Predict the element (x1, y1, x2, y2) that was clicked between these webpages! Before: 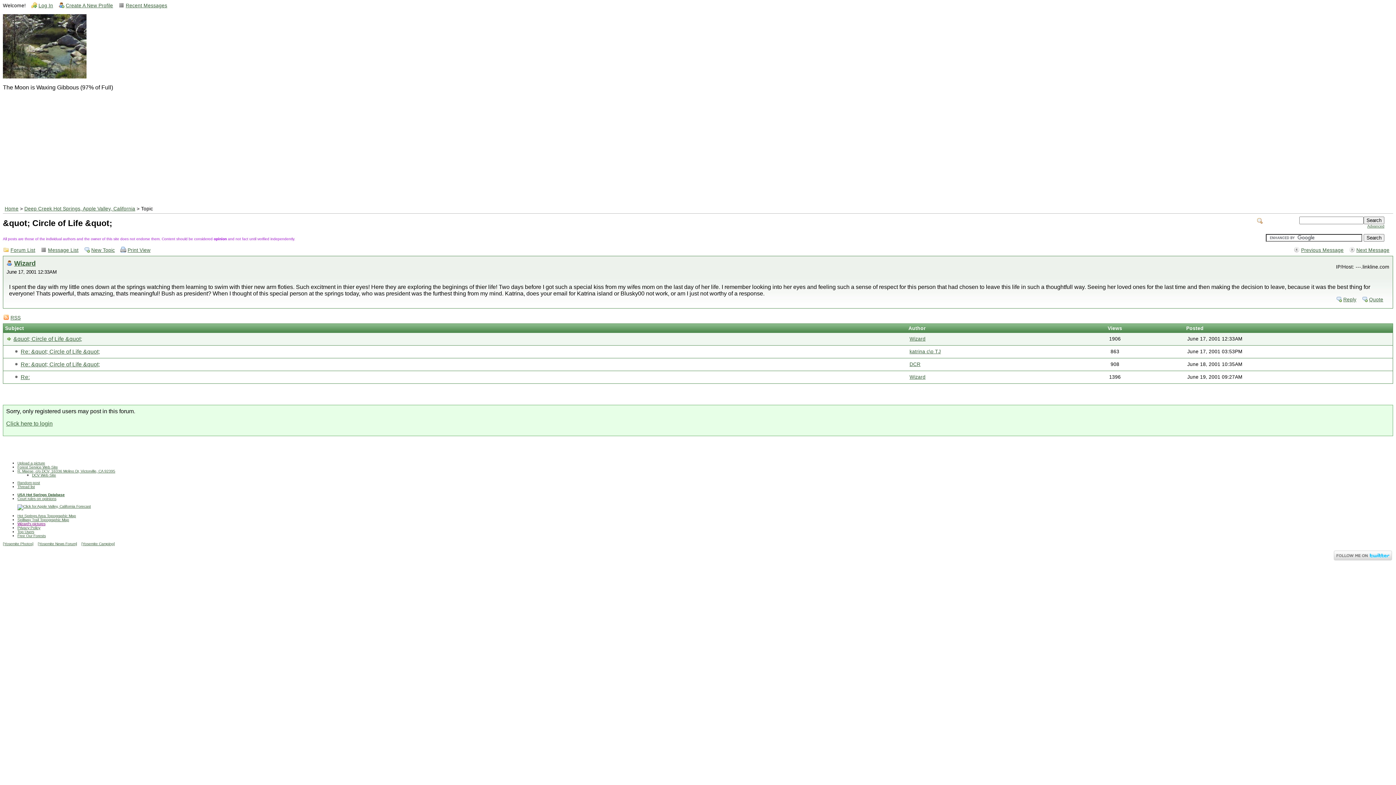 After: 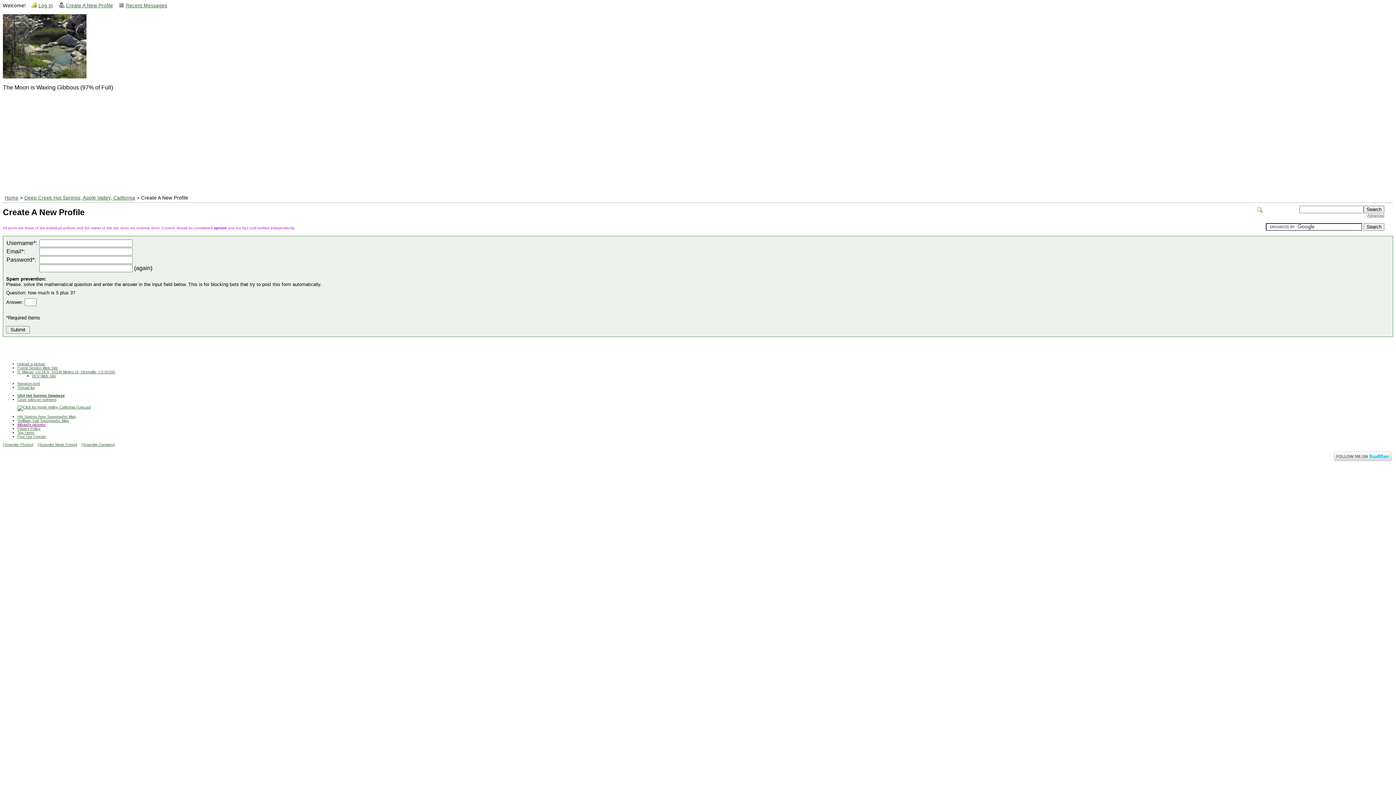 Action: bbox: (58, 1, 113, 9) label: Create A New Profile